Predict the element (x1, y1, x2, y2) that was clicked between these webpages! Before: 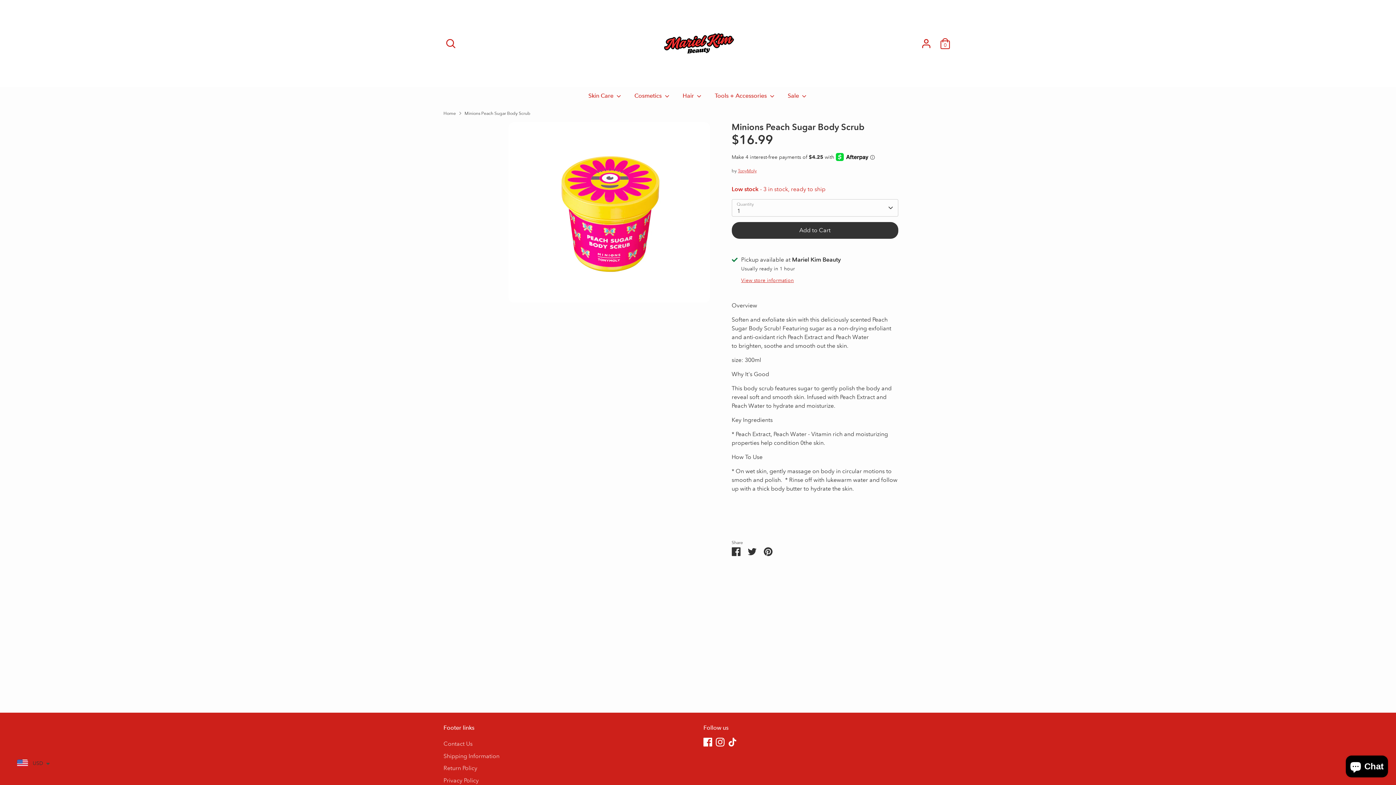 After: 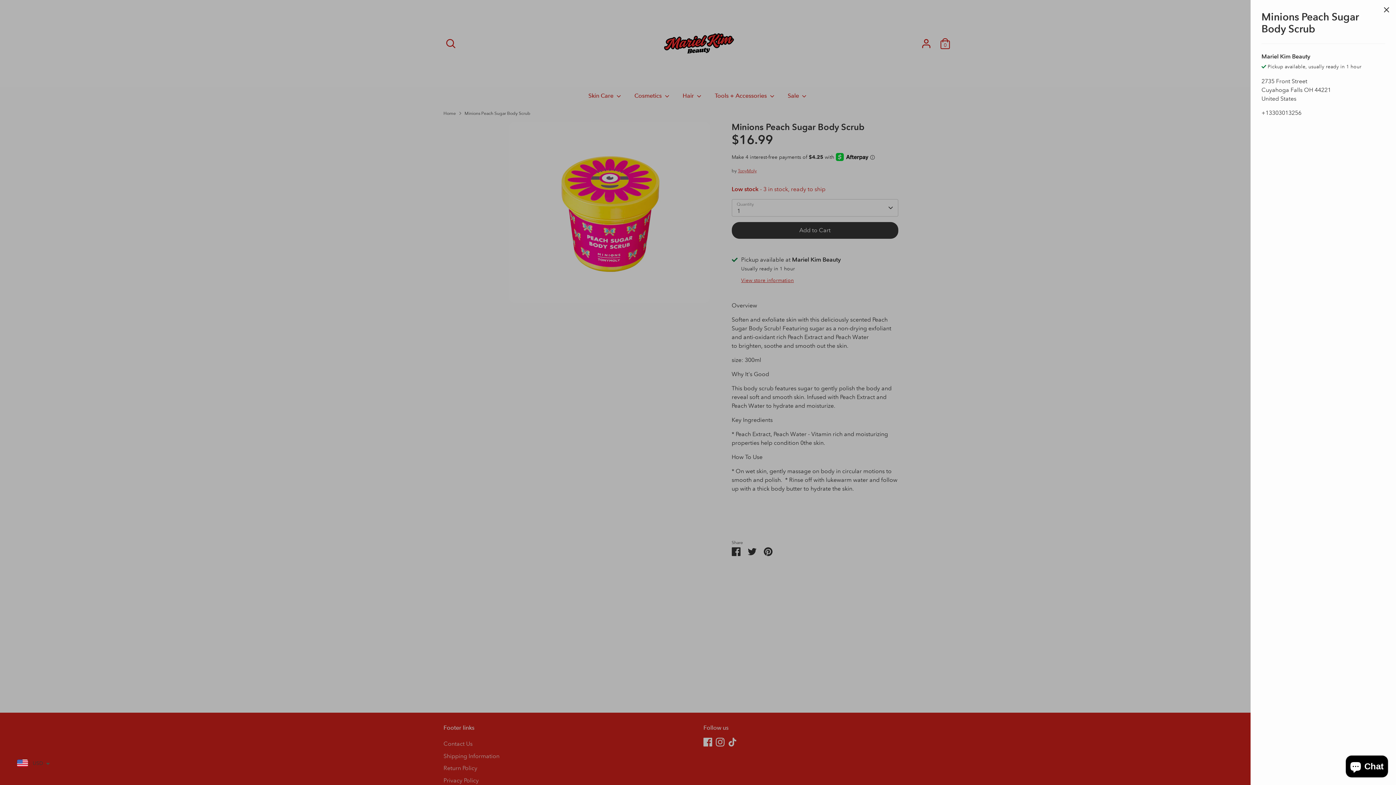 Action: label: View store information bbox: (741, 276, 794, 283)